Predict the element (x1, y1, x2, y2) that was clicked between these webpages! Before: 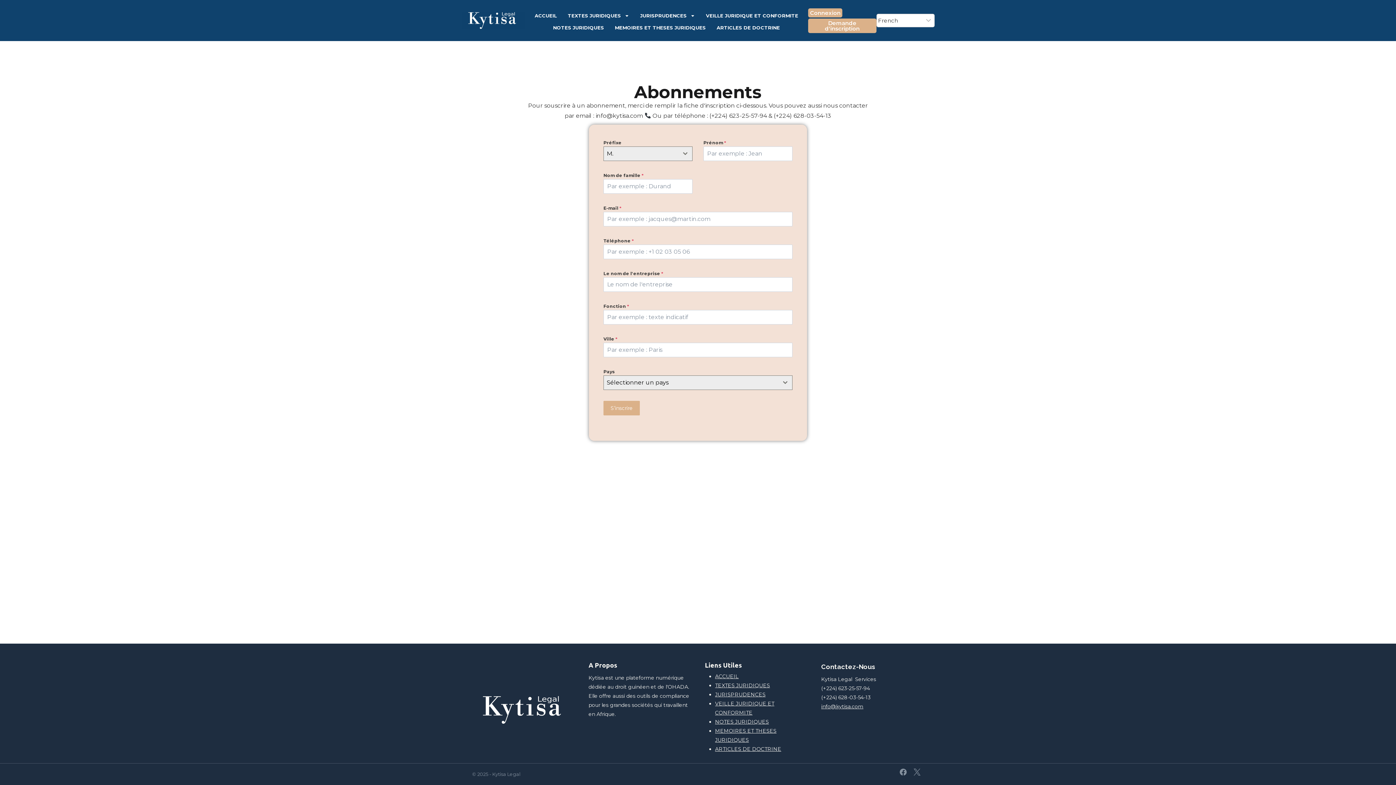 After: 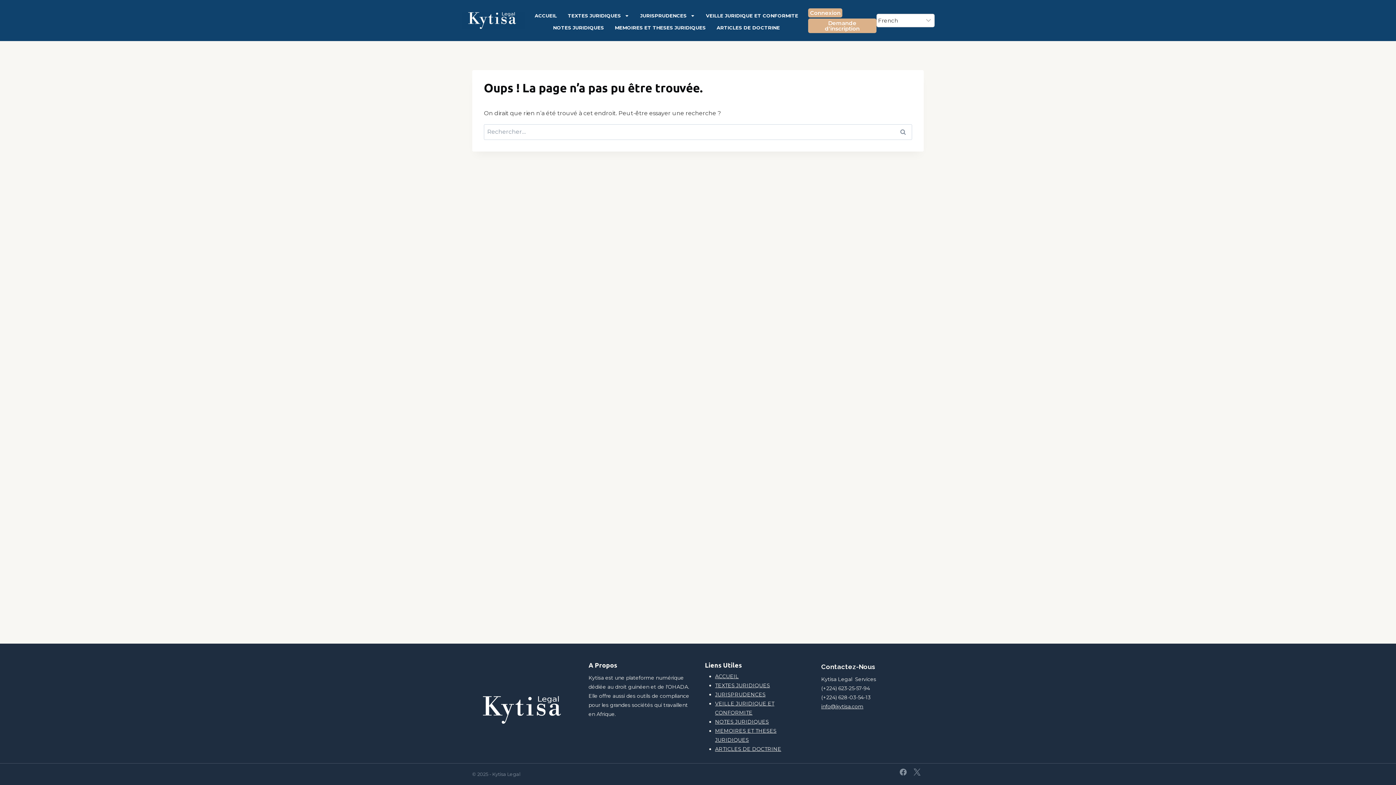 Action: label: JURISPRUDENCES bbox: (715, 691, 765, 698)